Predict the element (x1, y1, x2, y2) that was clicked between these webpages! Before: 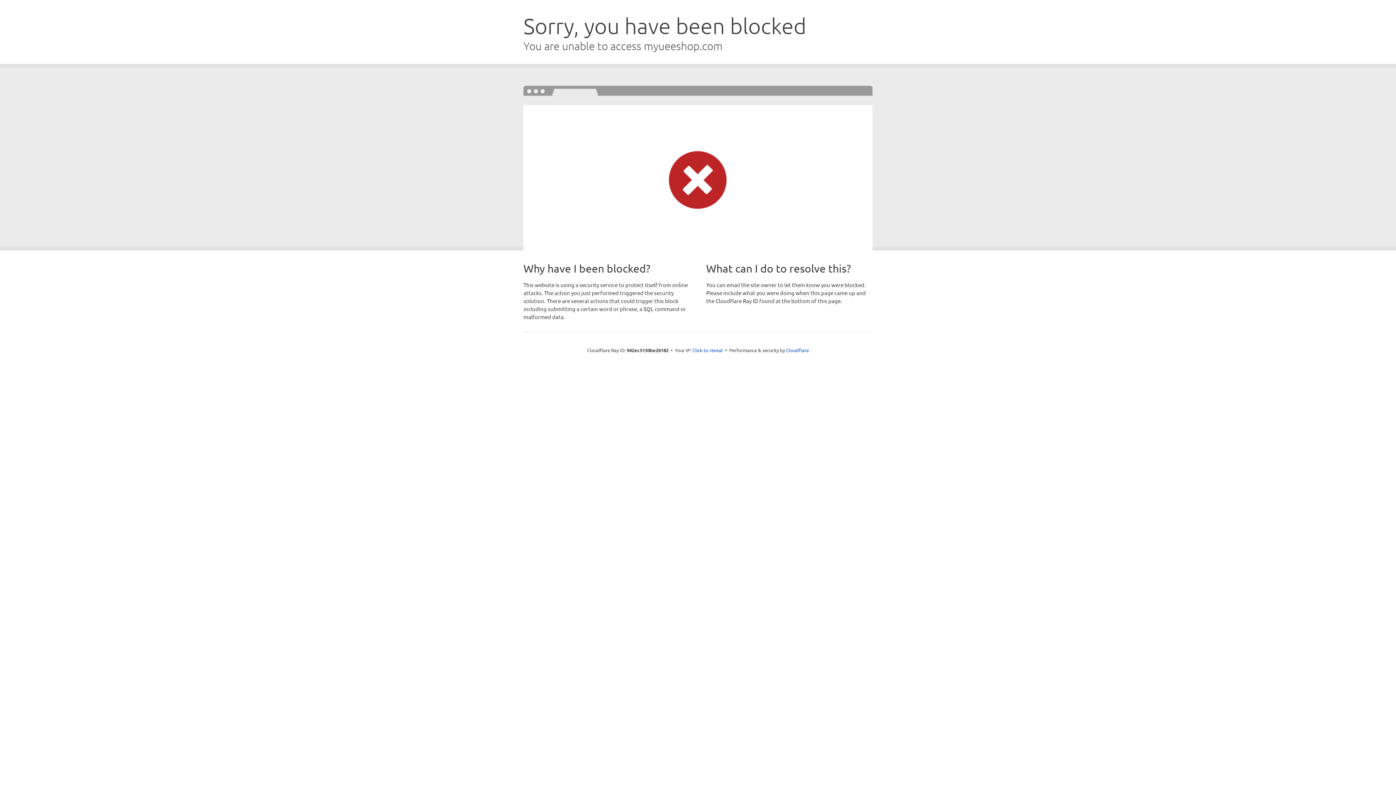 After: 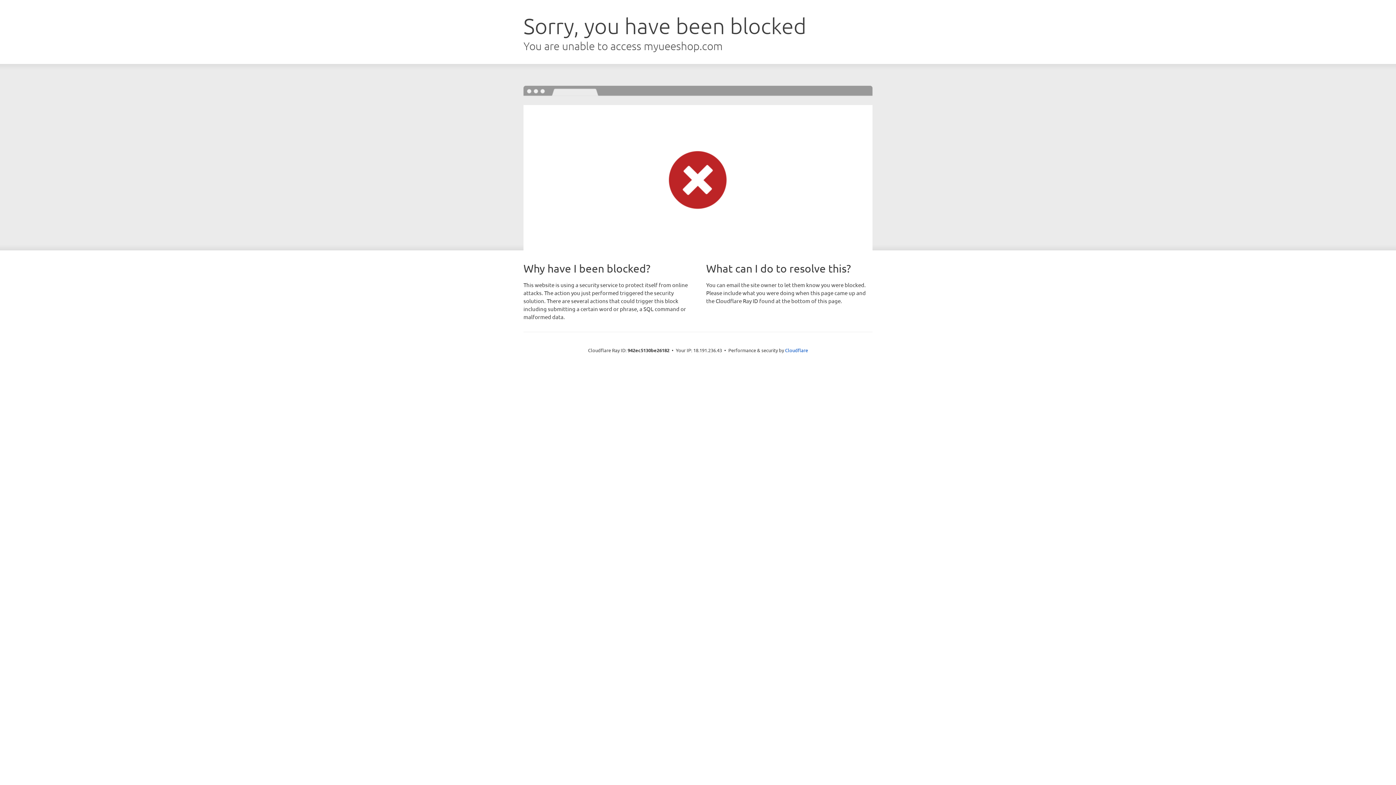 Action: bbox: (692, 346, 723, 353) label: Click to reveal